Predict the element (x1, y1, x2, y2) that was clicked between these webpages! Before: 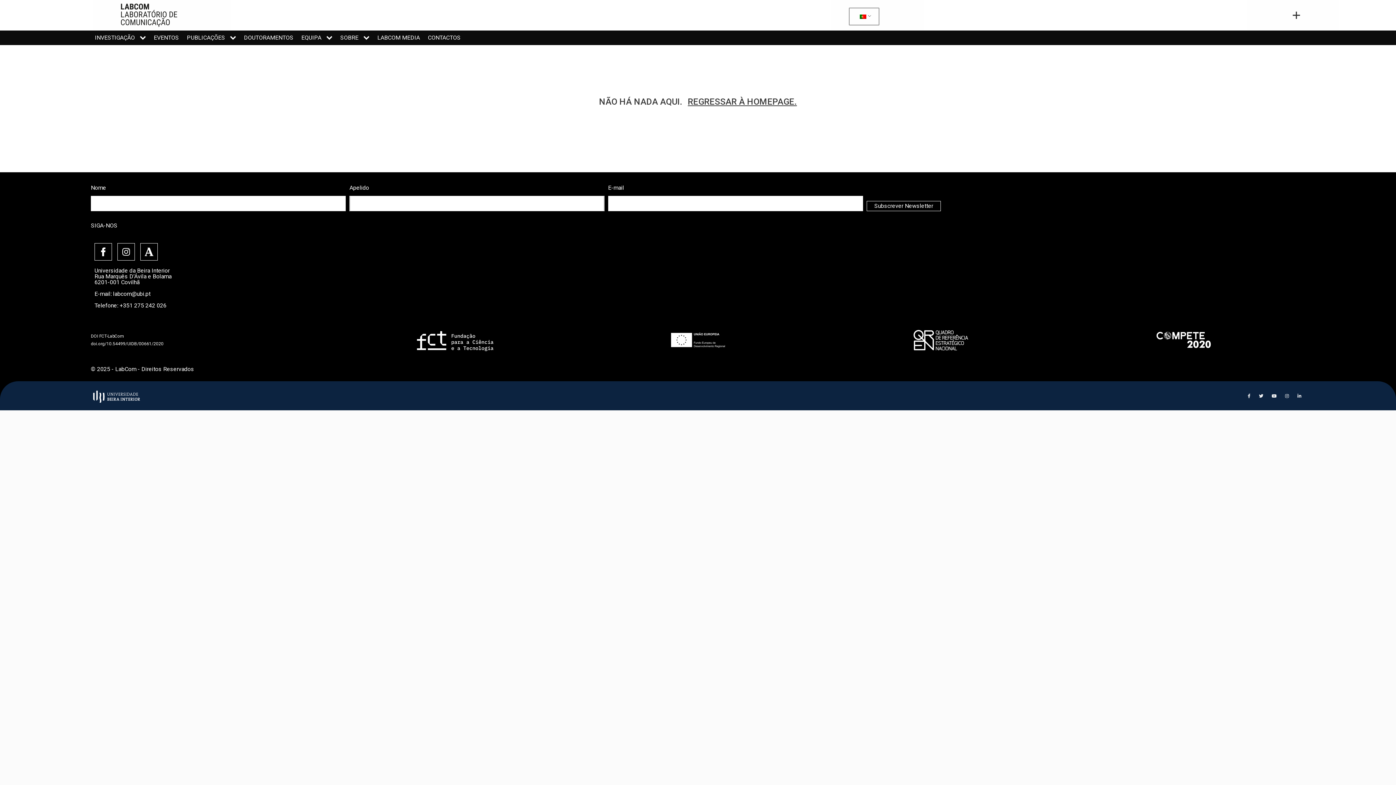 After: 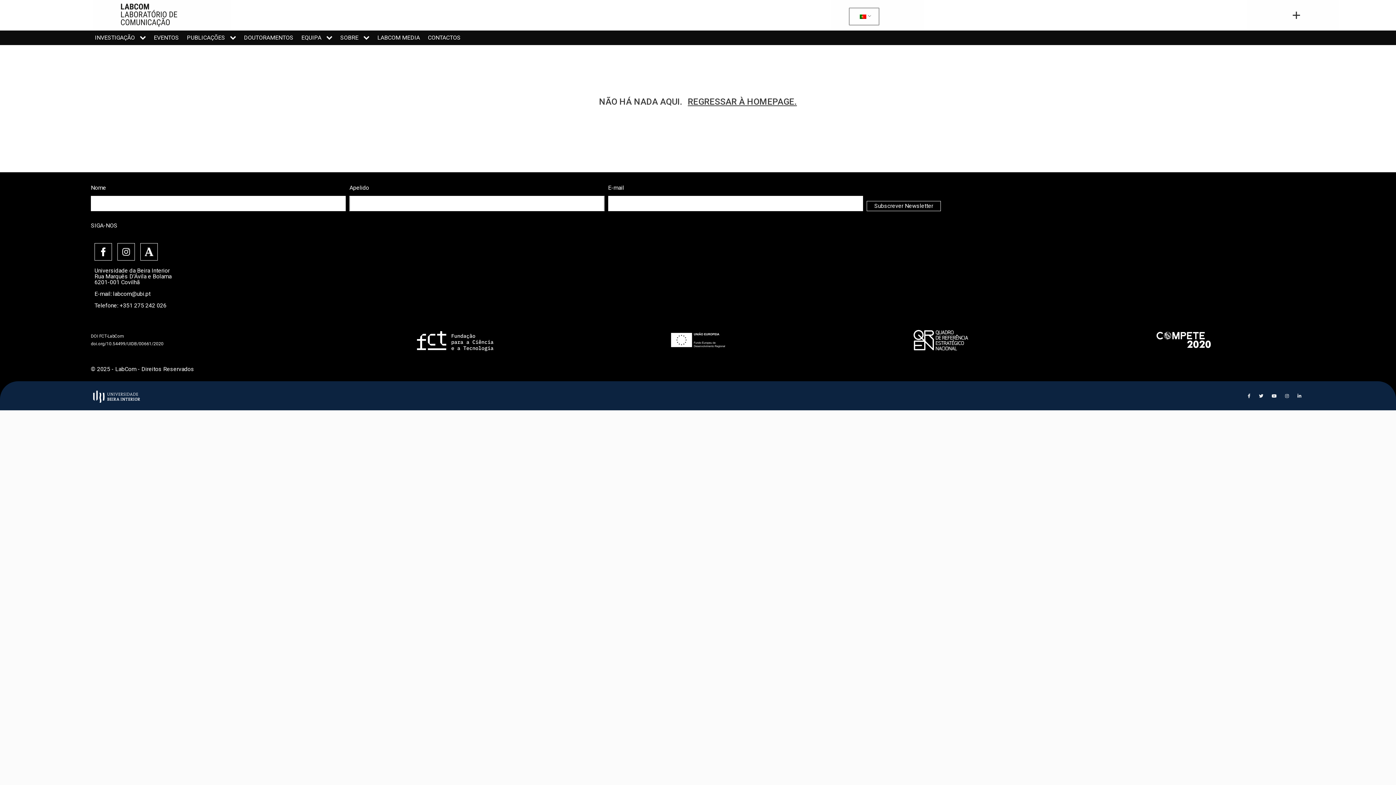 Action: bbox: (1129, 332, 1238, 348)